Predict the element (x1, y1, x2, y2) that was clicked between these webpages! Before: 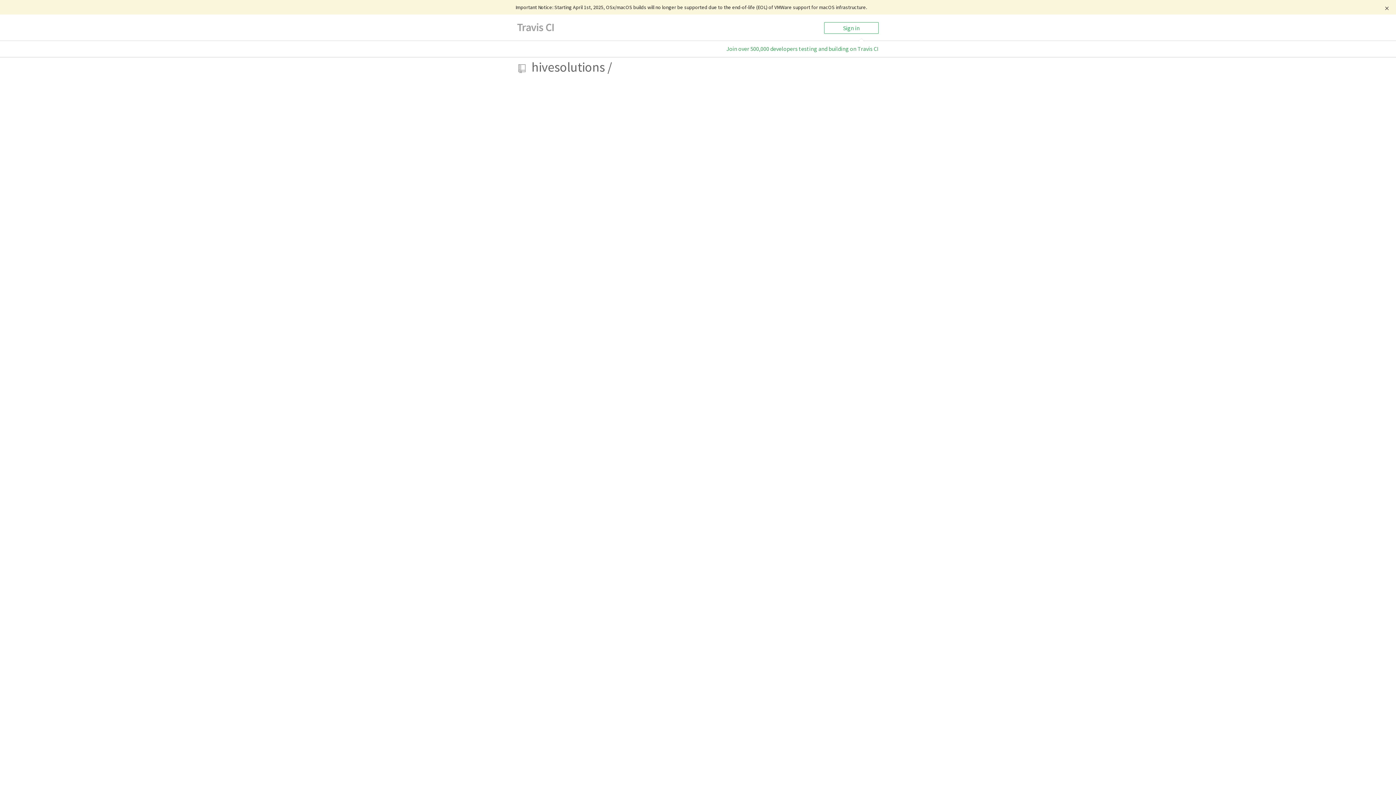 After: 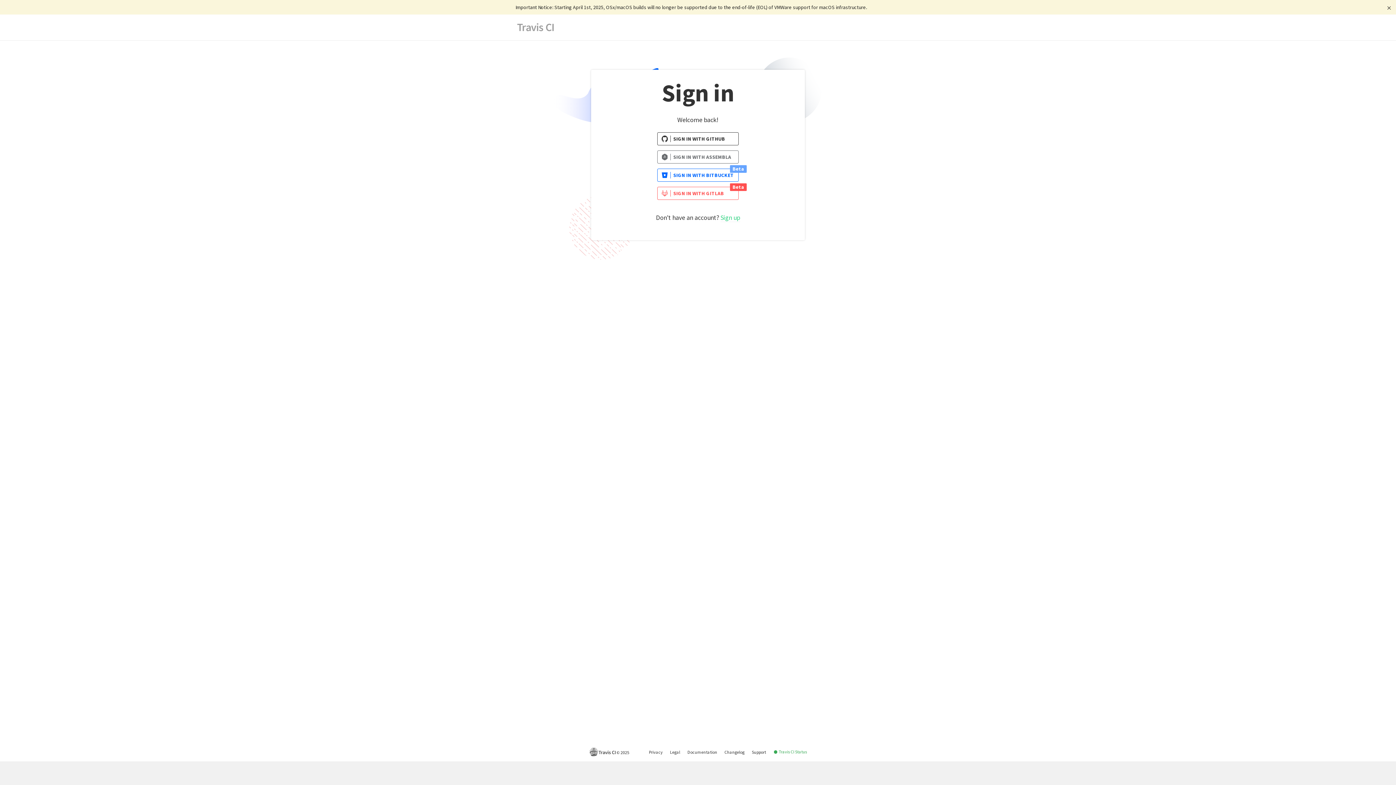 Action: label: Sign in bbox: (824, 22, 878, 33)